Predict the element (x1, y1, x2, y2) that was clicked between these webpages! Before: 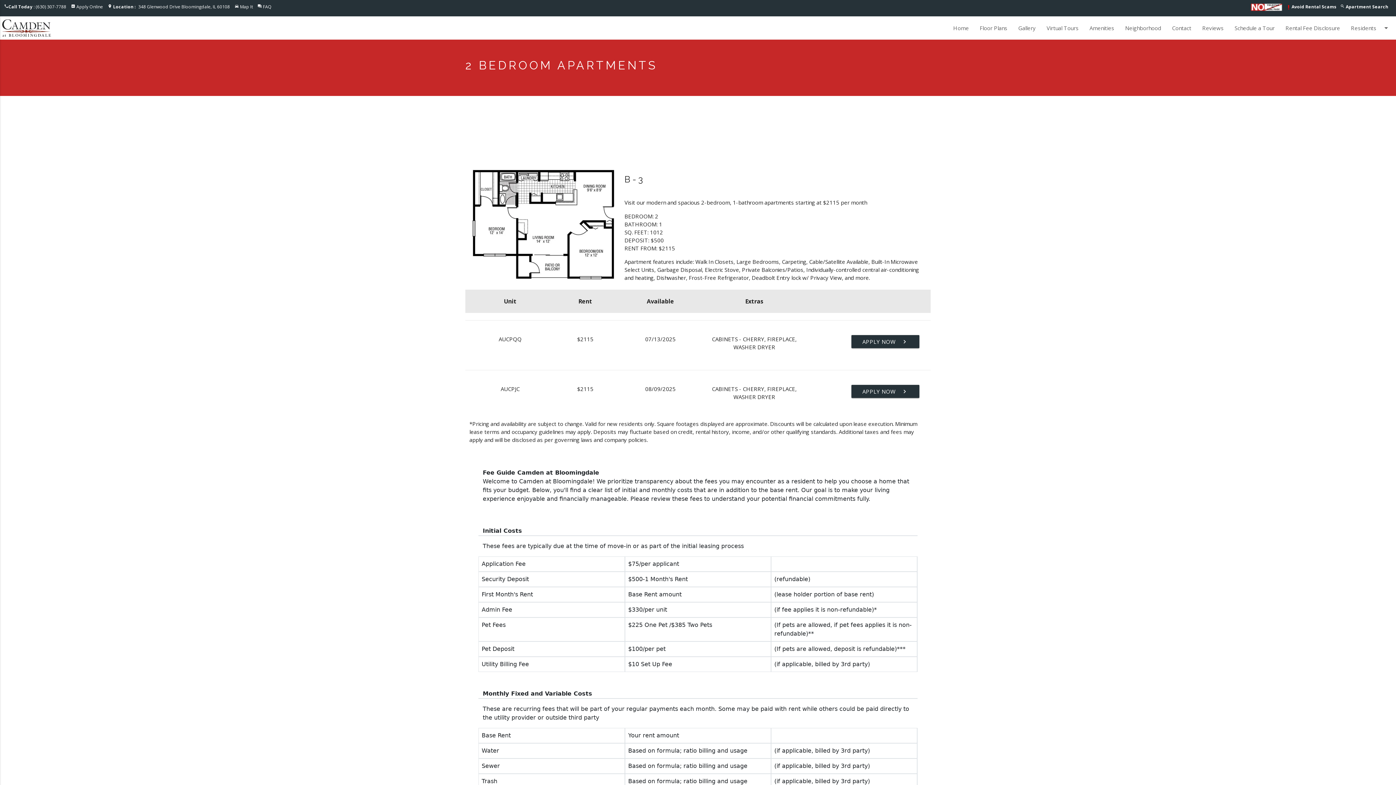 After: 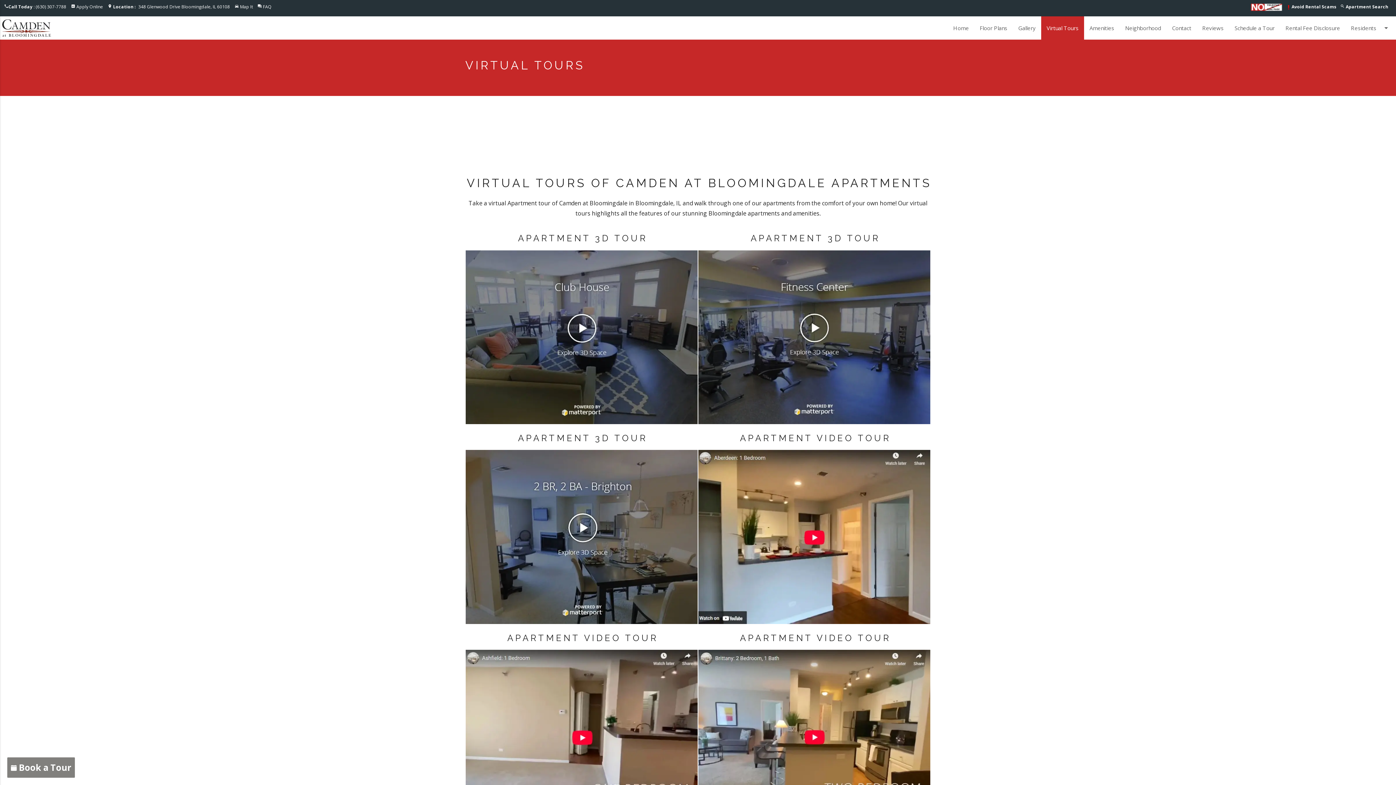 Action: label: Virtual Tours bbox: (1041, 16, 1084, 39)